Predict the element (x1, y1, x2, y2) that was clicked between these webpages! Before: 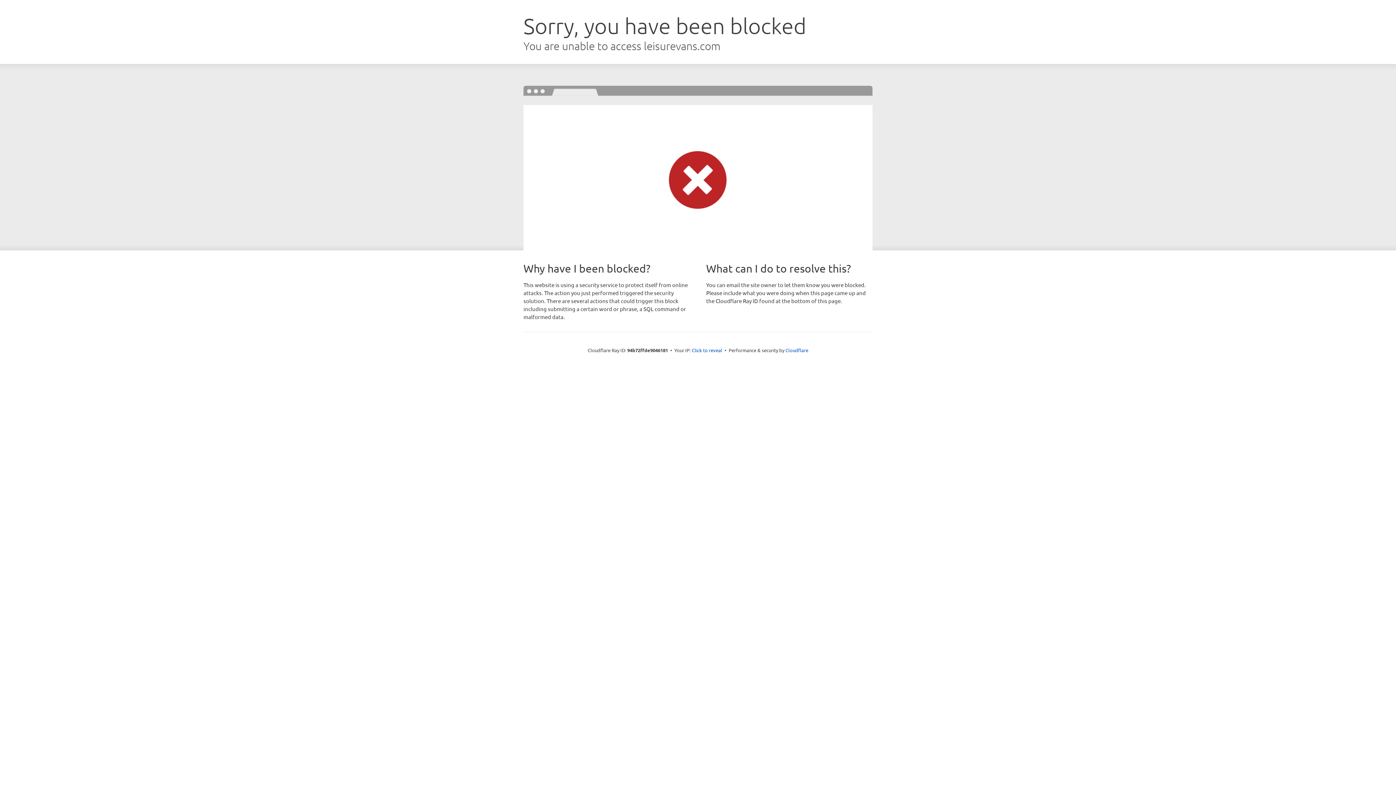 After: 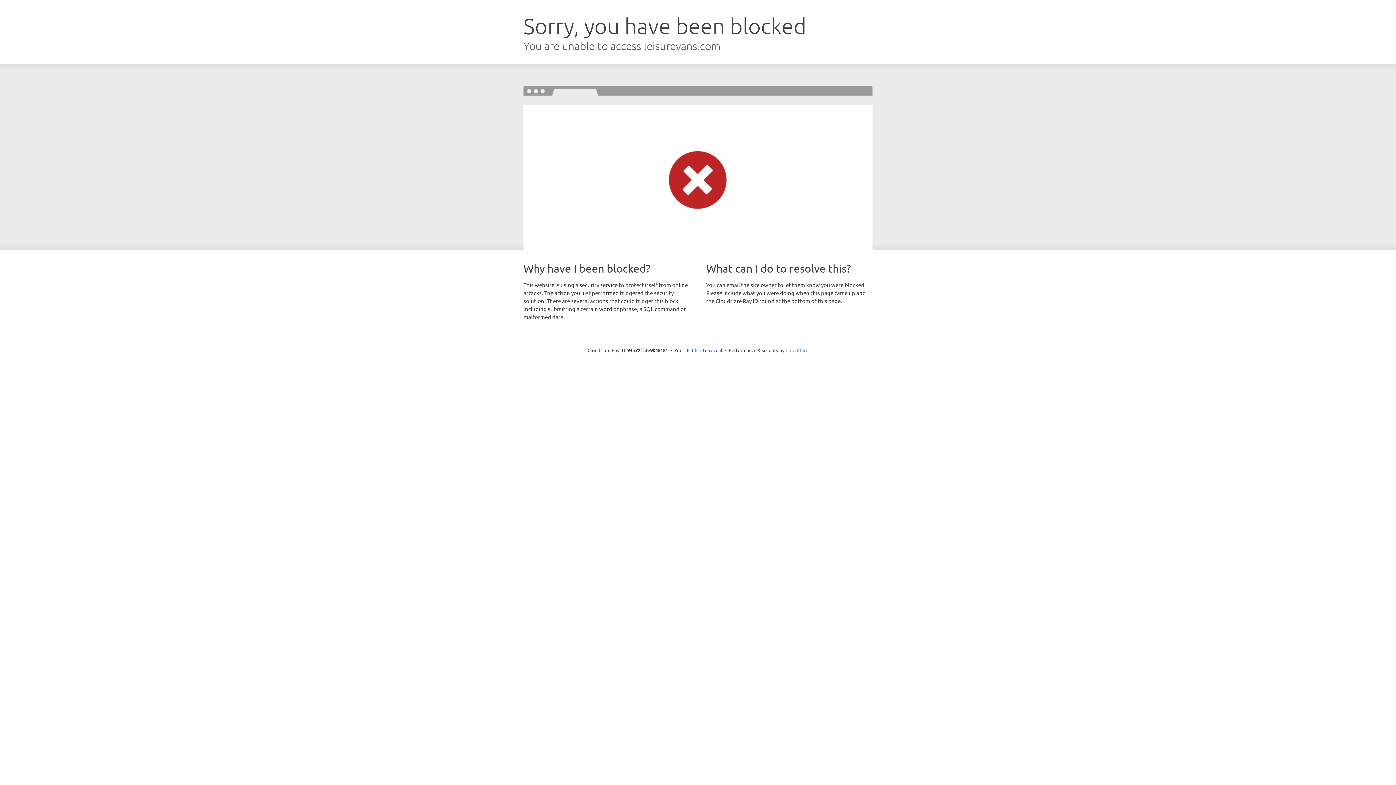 Action: bbox: (785, 347, 808, 353) label: Cloudflare